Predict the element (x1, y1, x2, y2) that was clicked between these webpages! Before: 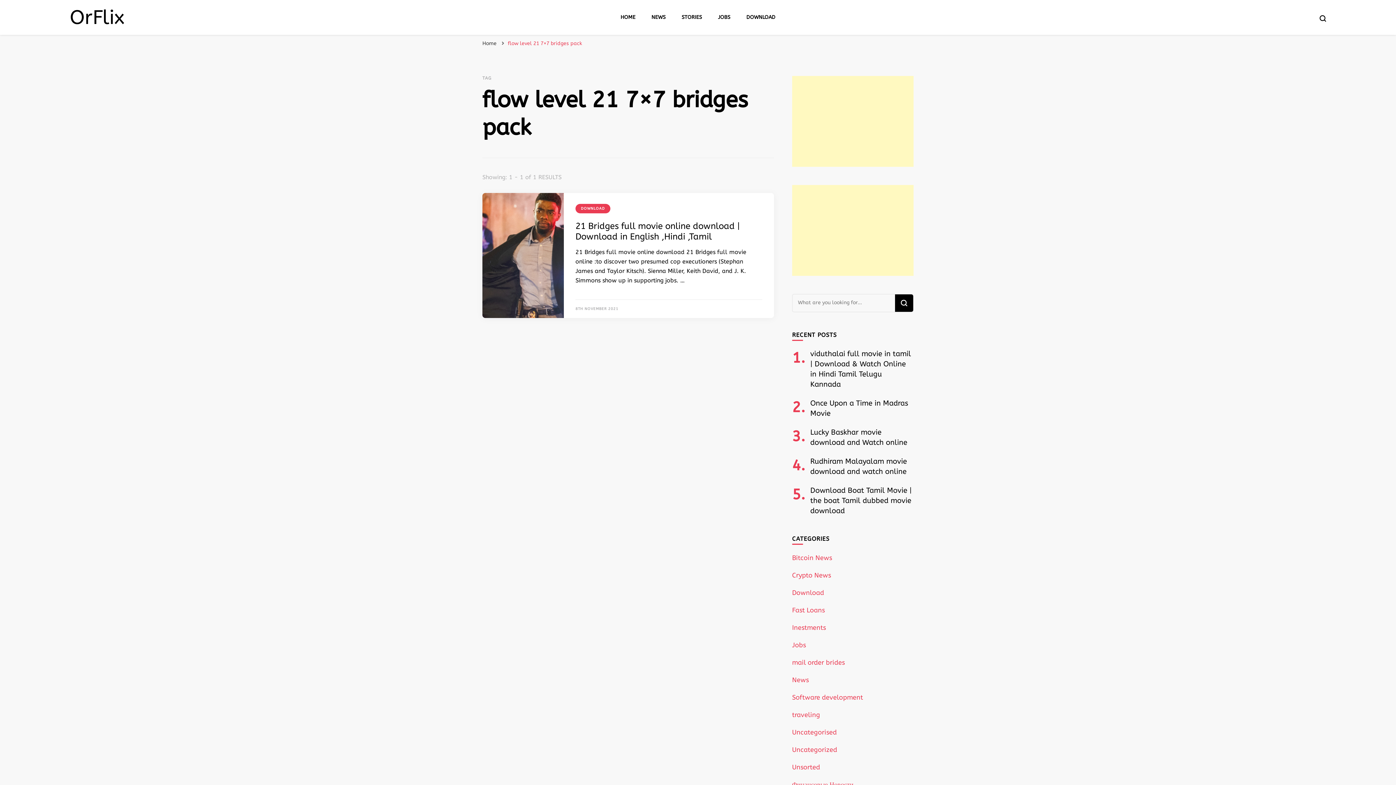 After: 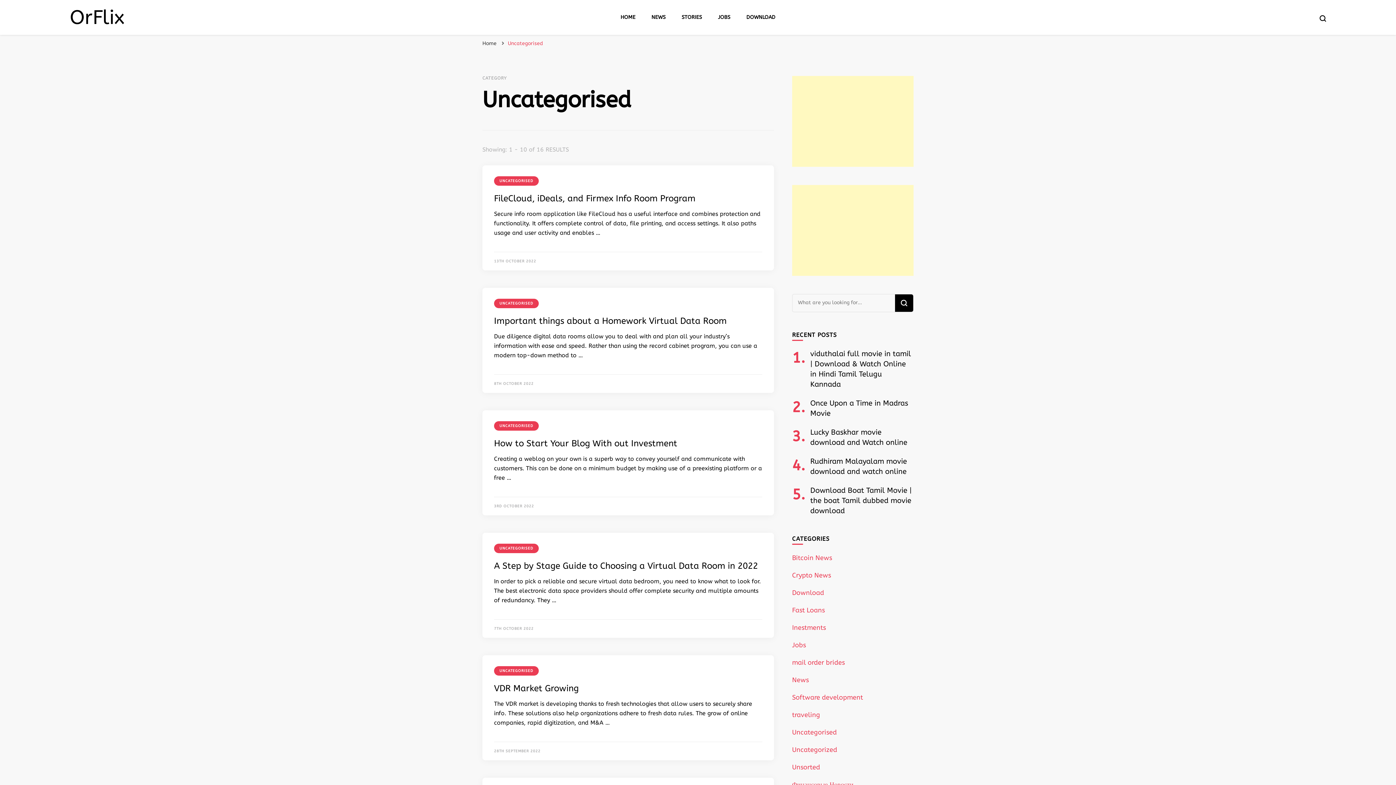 Action: bbox: (792, 728, 837, 736) label: Uncategorised